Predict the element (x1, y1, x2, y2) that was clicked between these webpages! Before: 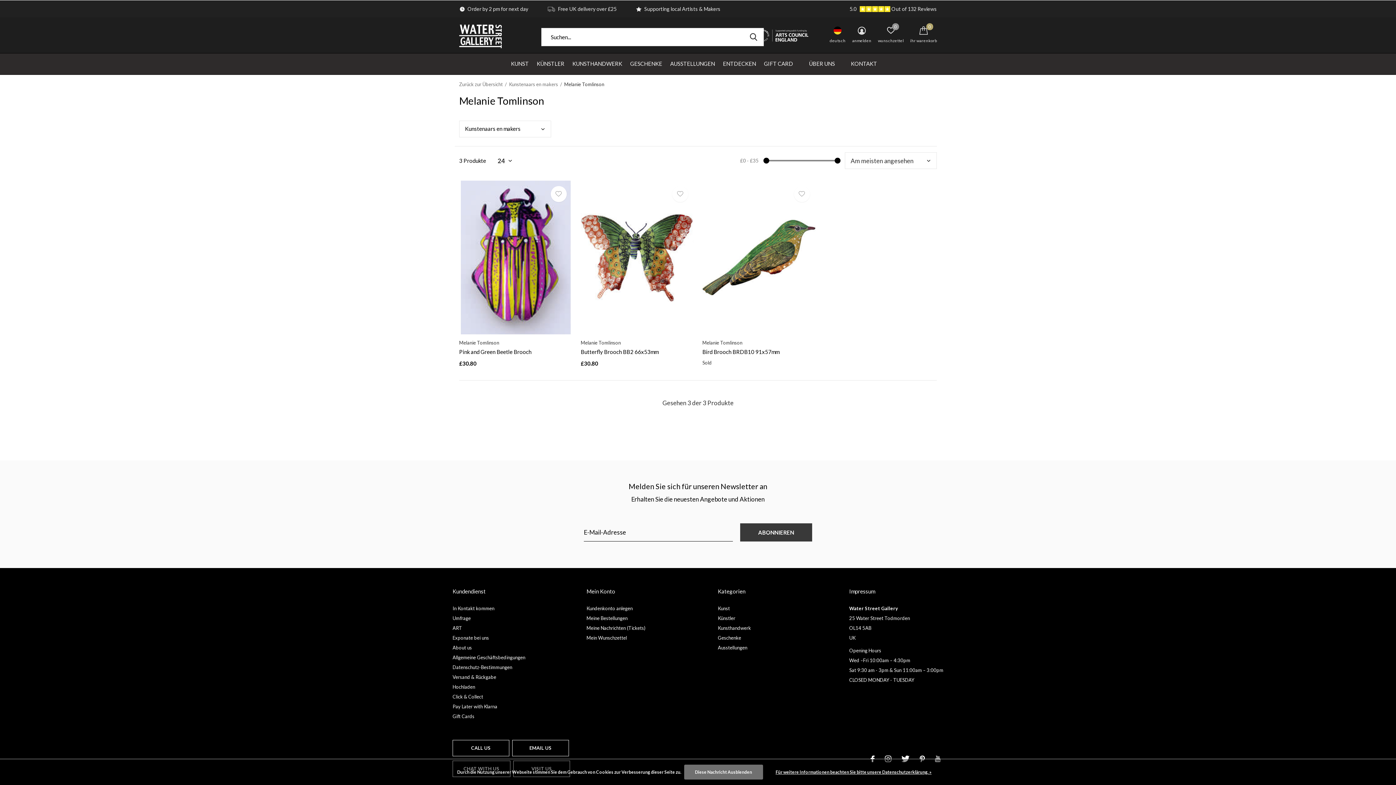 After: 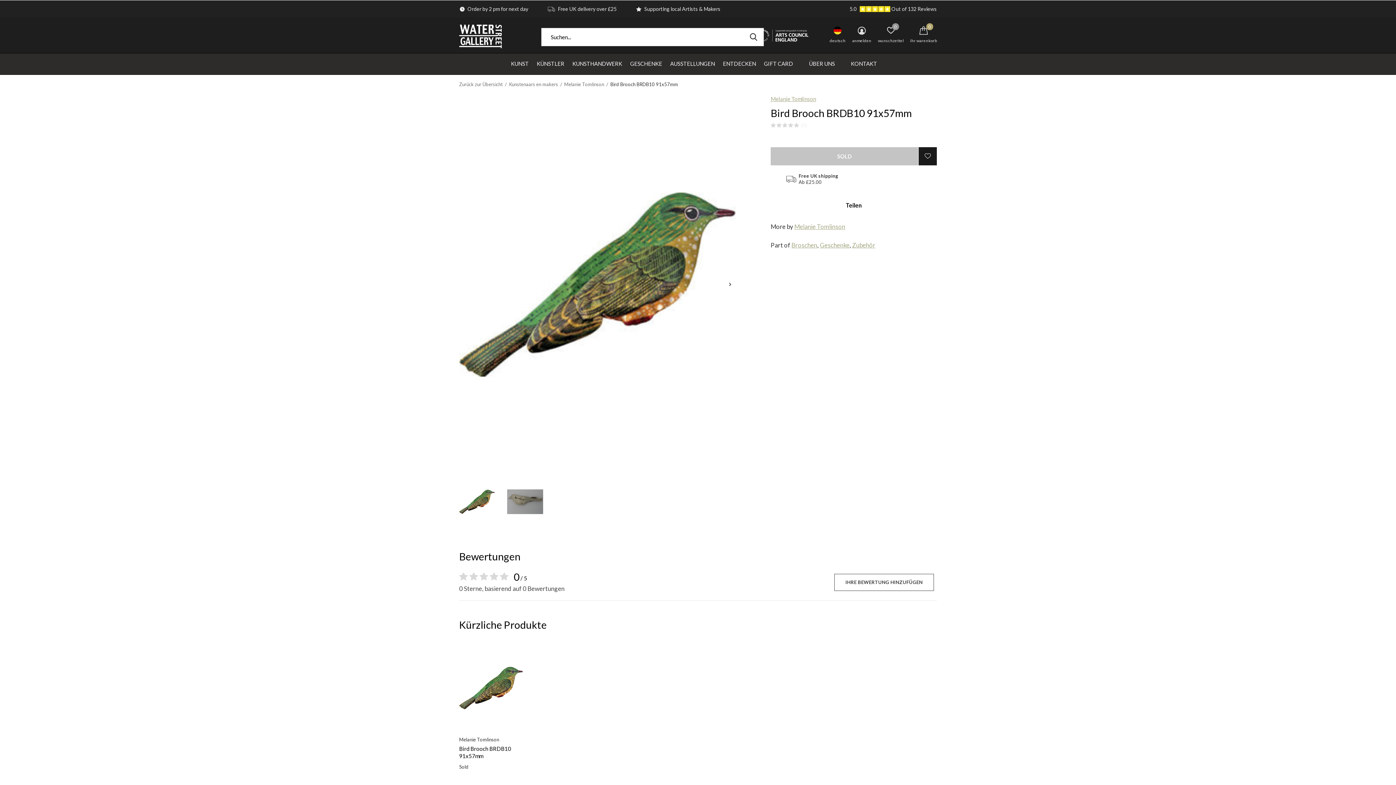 Action: bbox: (702, 348, 779, 355) label: Bird Brooch BRDB10 91x57mm